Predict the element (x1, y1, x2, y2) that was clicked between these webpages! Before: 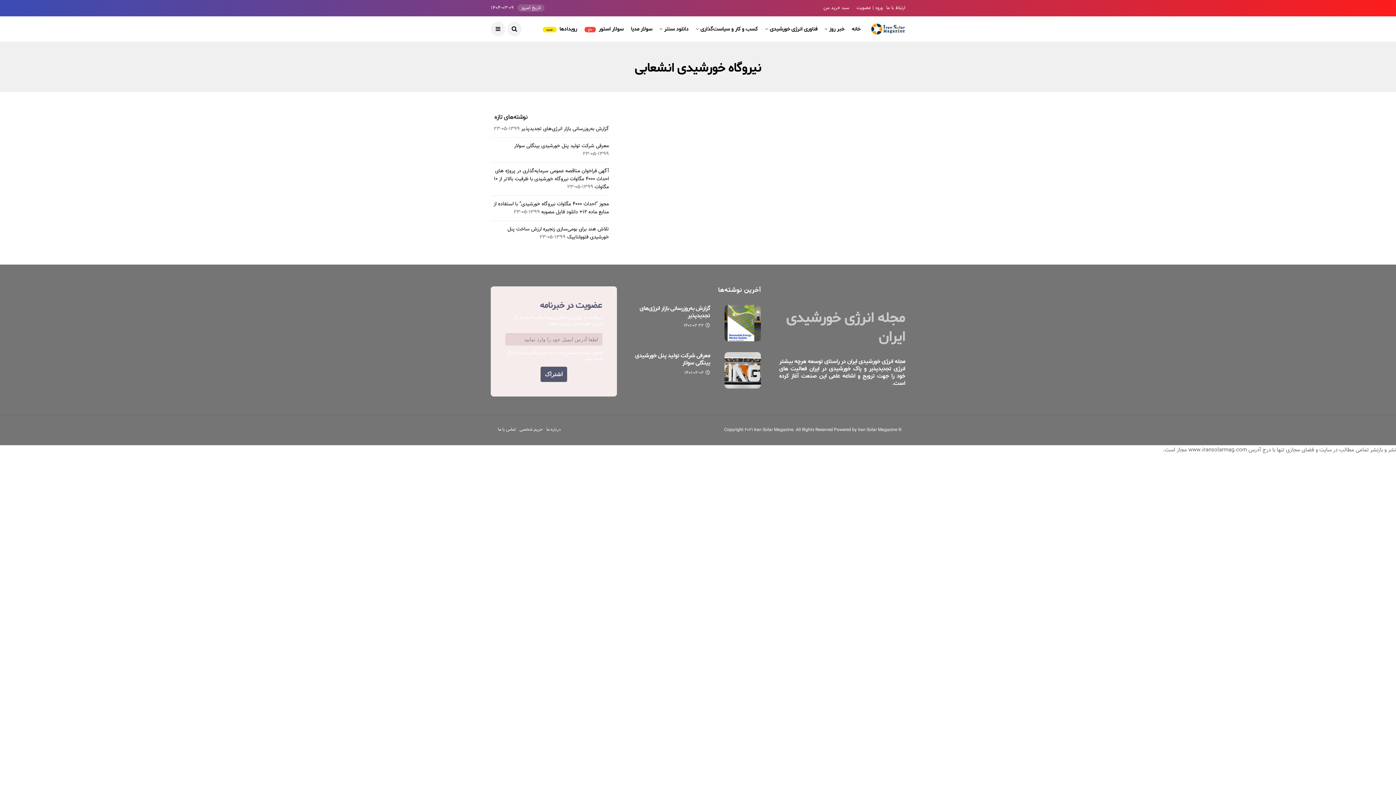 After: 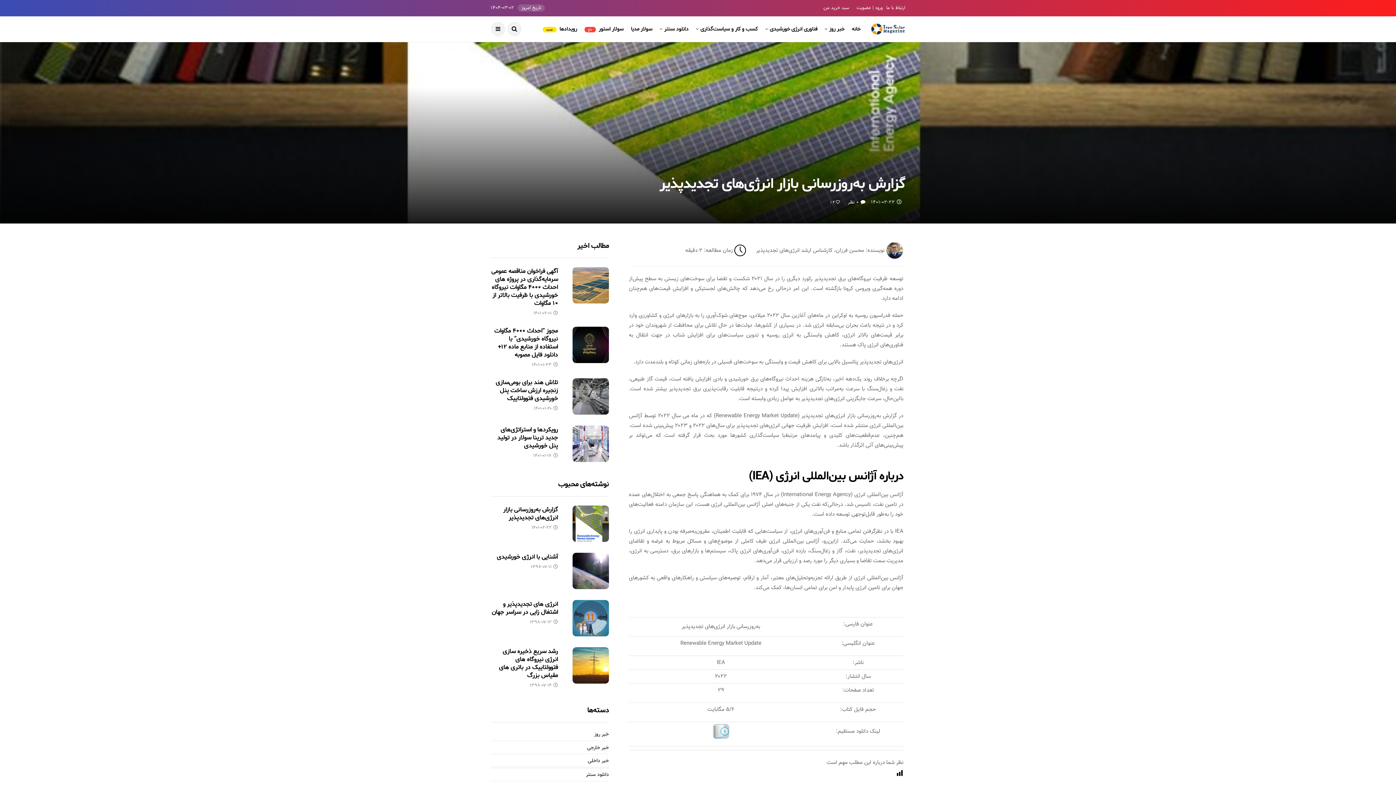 Action: bbox: (724, 305, 761, 341)